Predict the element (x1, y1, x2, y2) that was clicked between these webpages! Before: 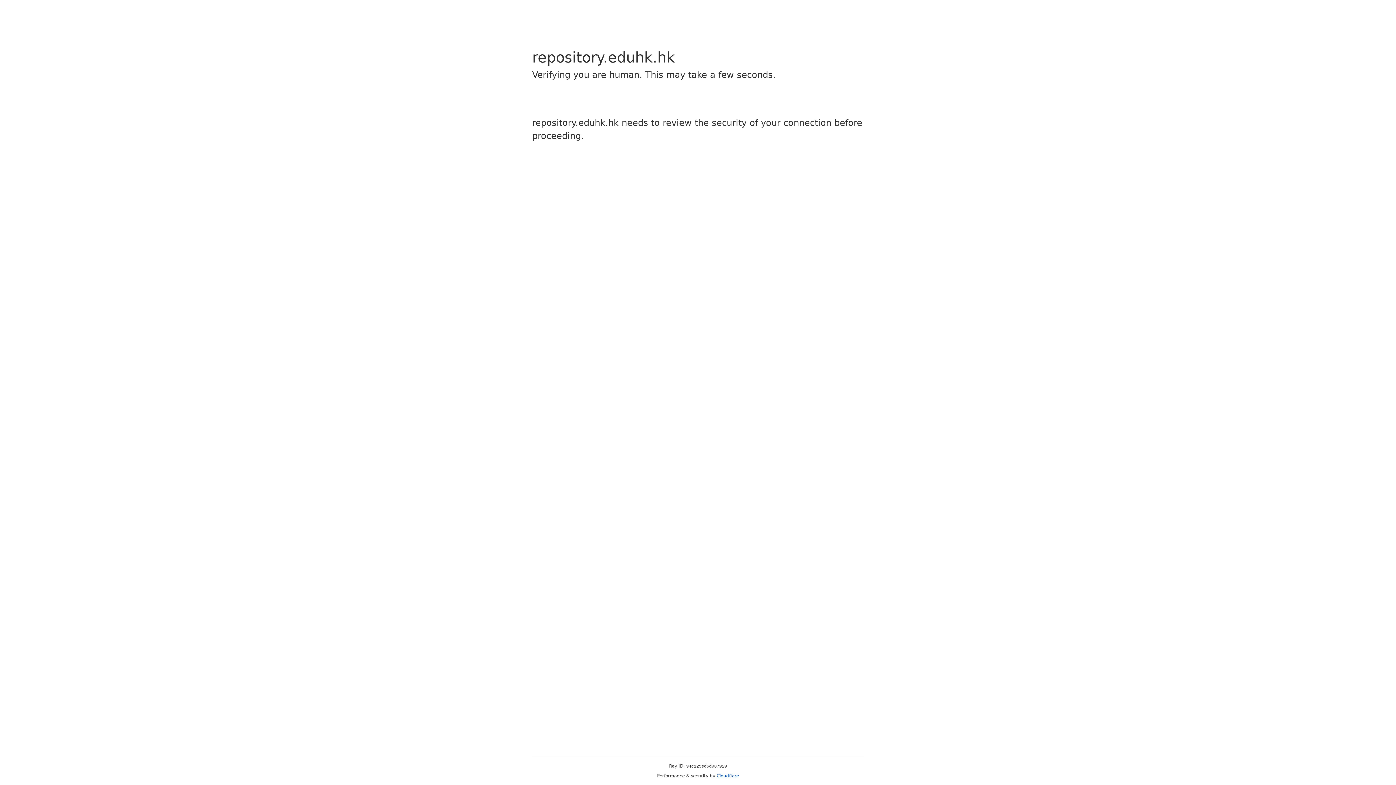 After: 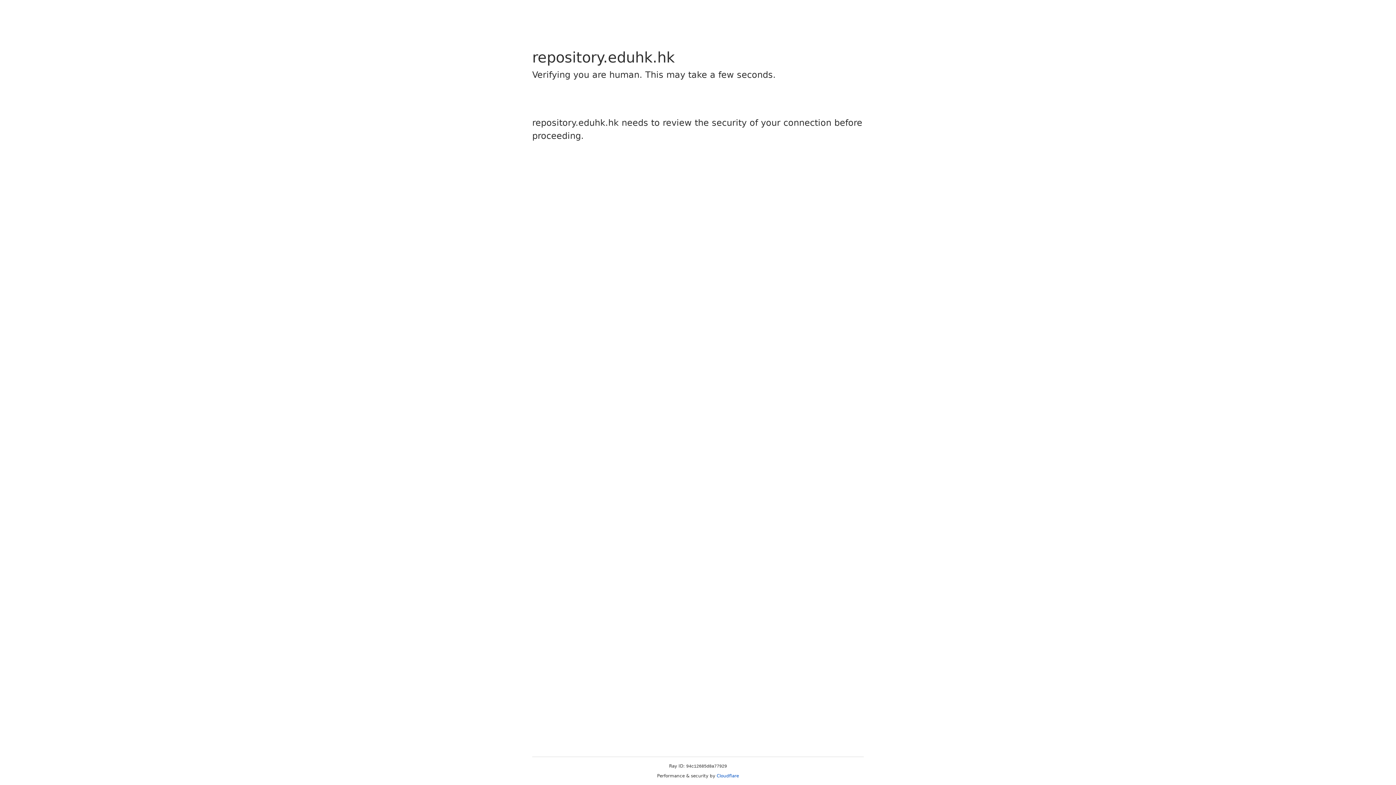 Action: label: Cloudflare bbox: (716, 773, 739, 778)